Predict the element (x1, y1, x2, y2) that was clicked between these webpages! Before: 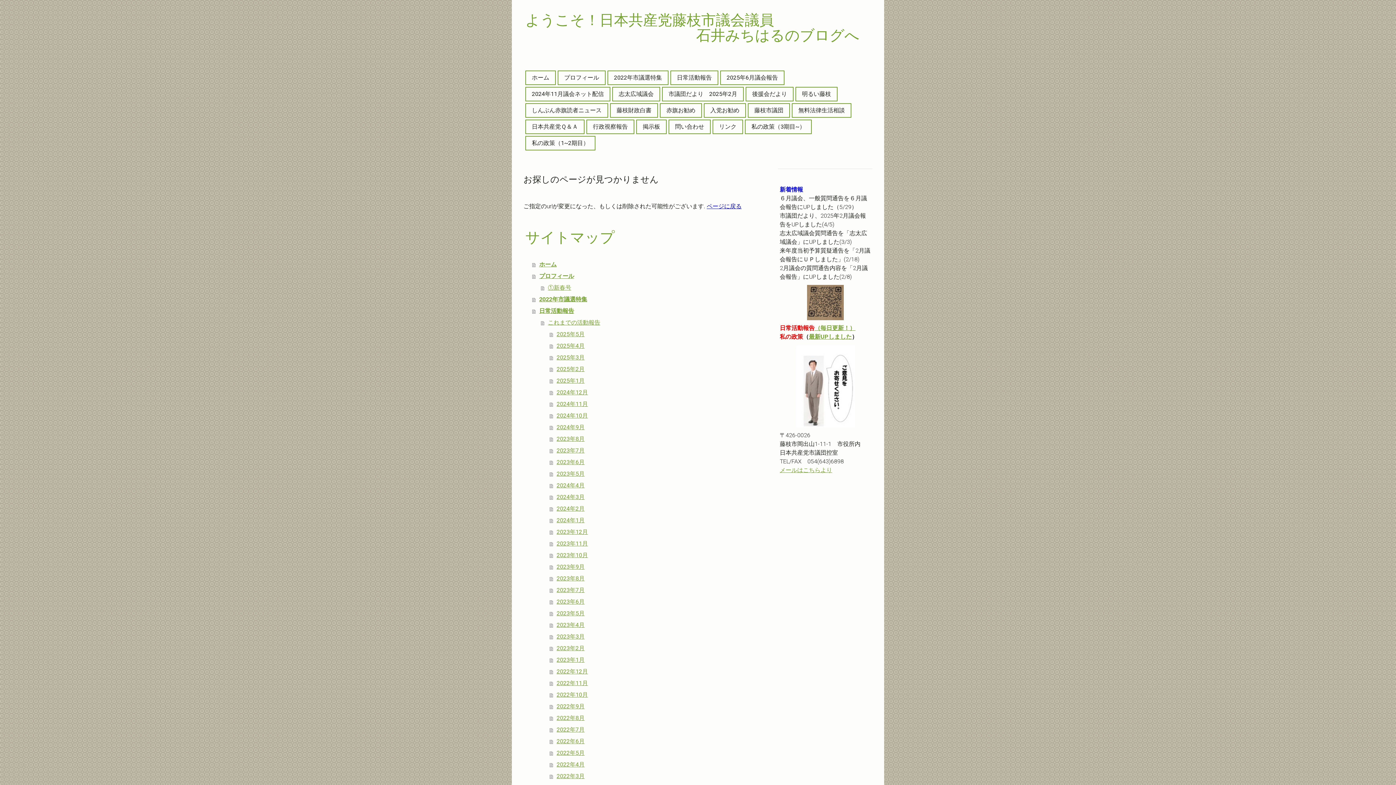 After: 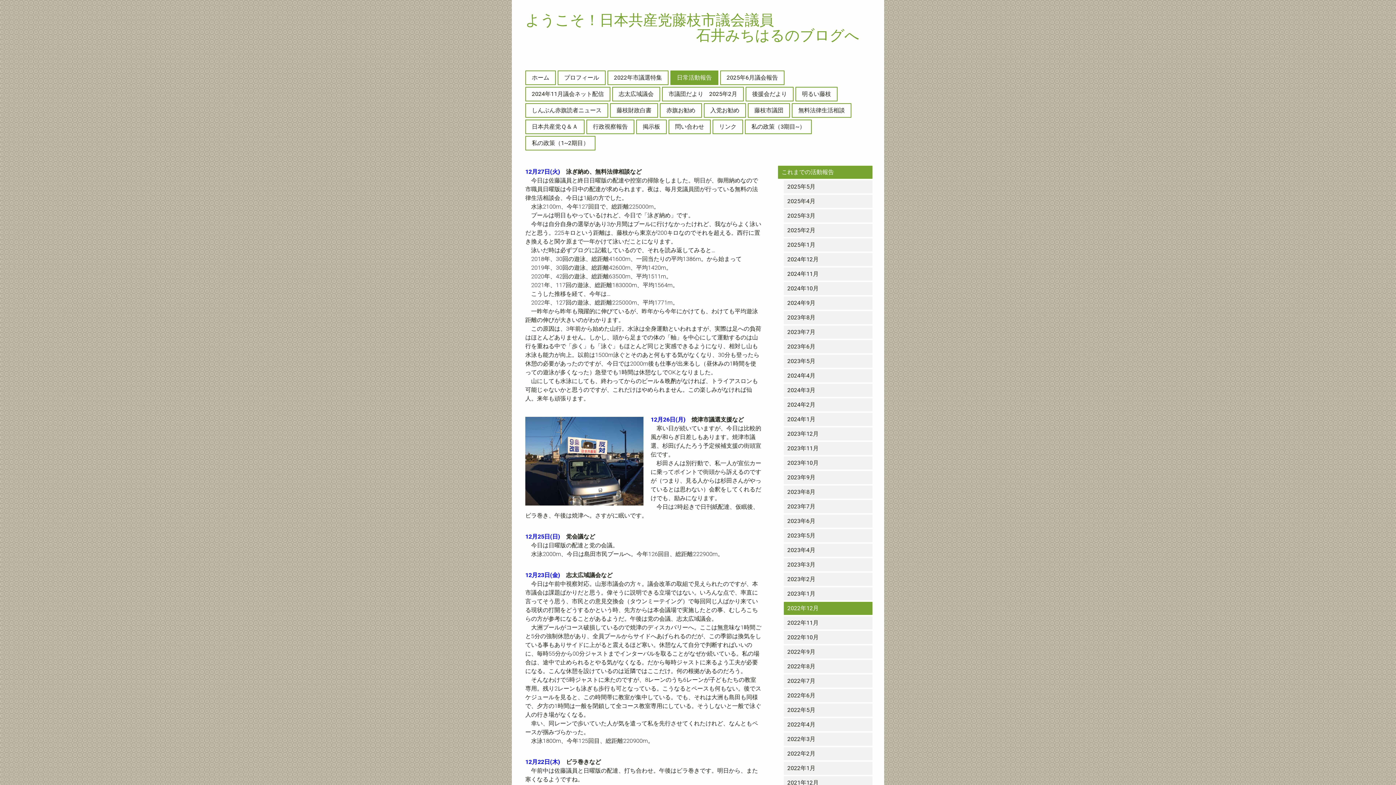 Action: bbox: (549, 666, 763, 677) label: 2022年12月